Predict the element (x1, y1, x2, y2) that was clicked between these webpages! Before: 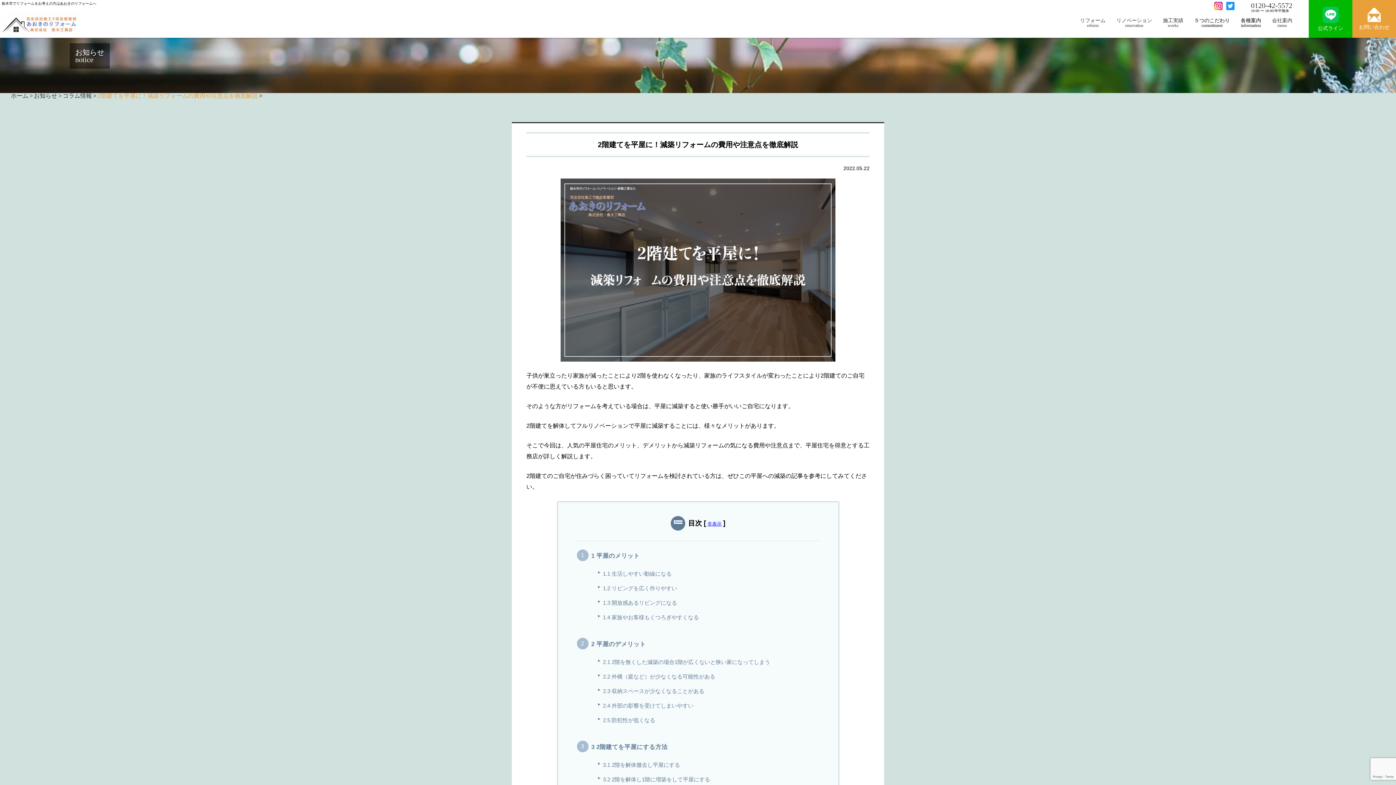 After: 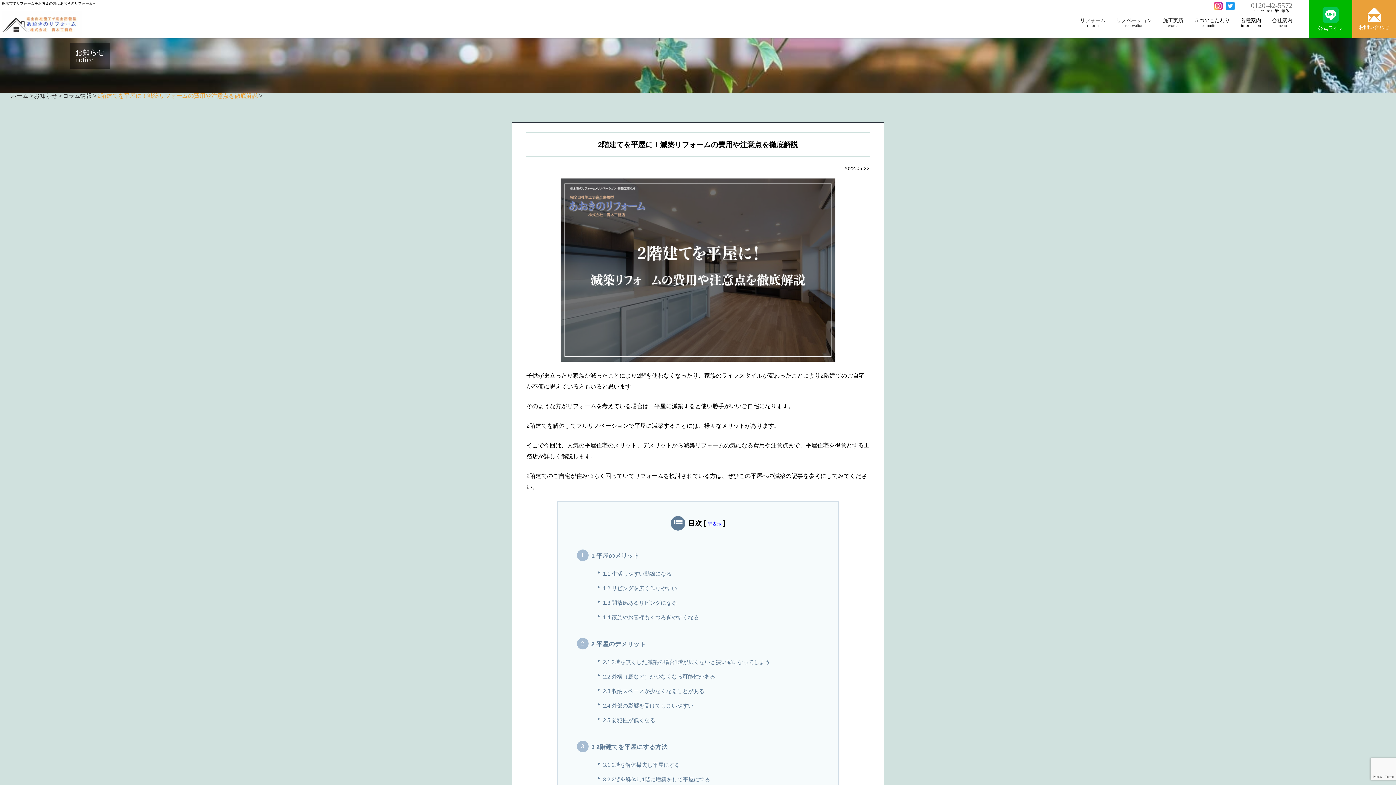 Action: label: 0120-42-5572 bbox: (1251, 1, 1292, 9)